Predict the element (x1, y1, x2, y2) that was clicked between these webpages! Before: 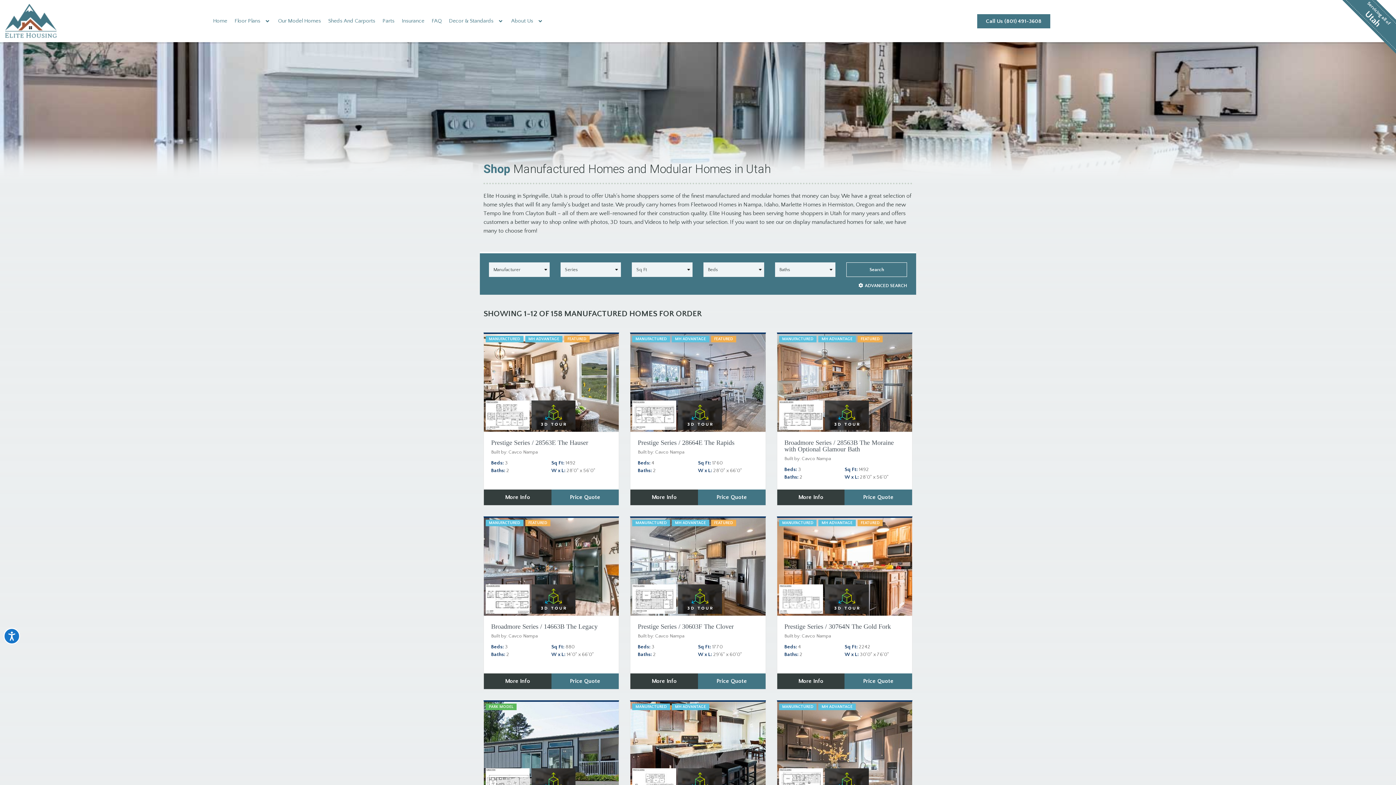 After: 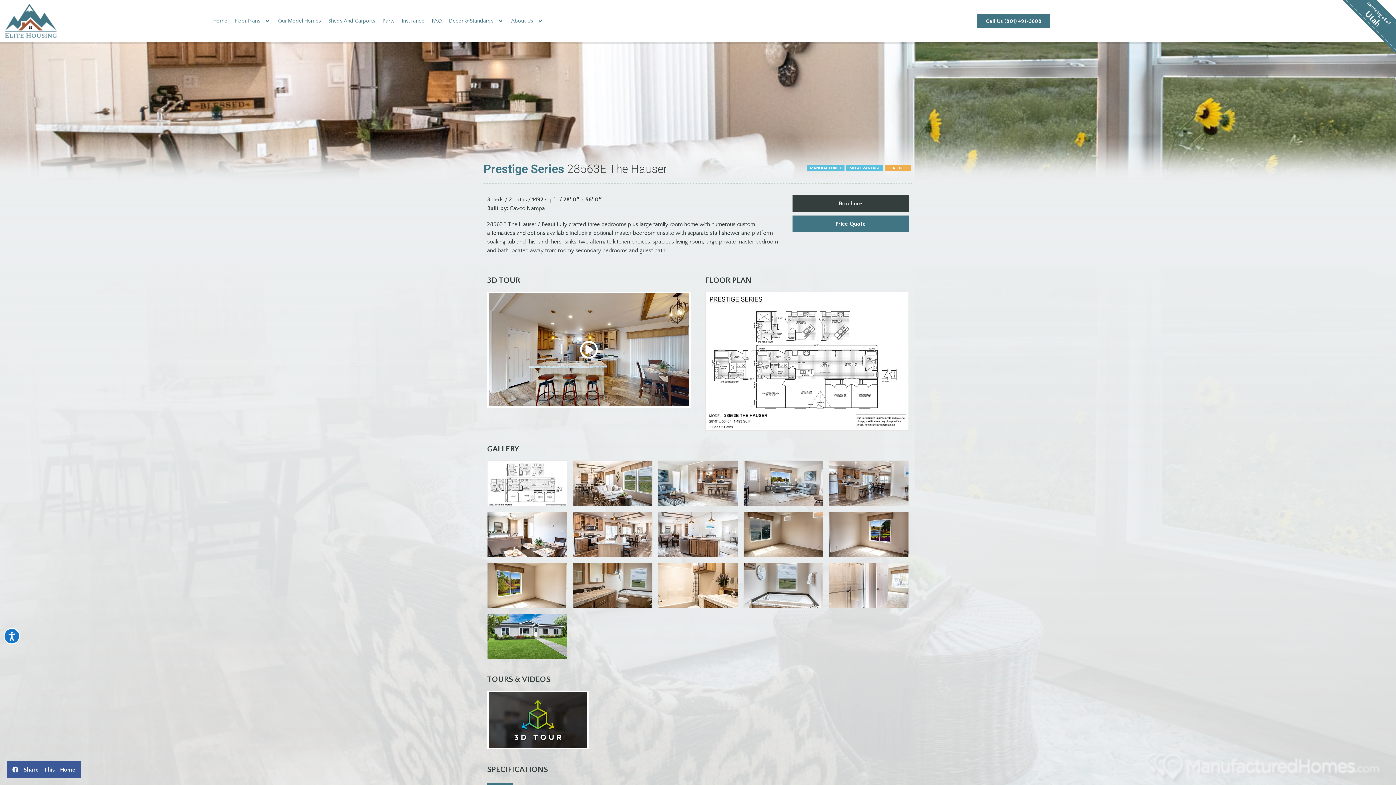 Action: bbox: (484, 334, 619, 432)